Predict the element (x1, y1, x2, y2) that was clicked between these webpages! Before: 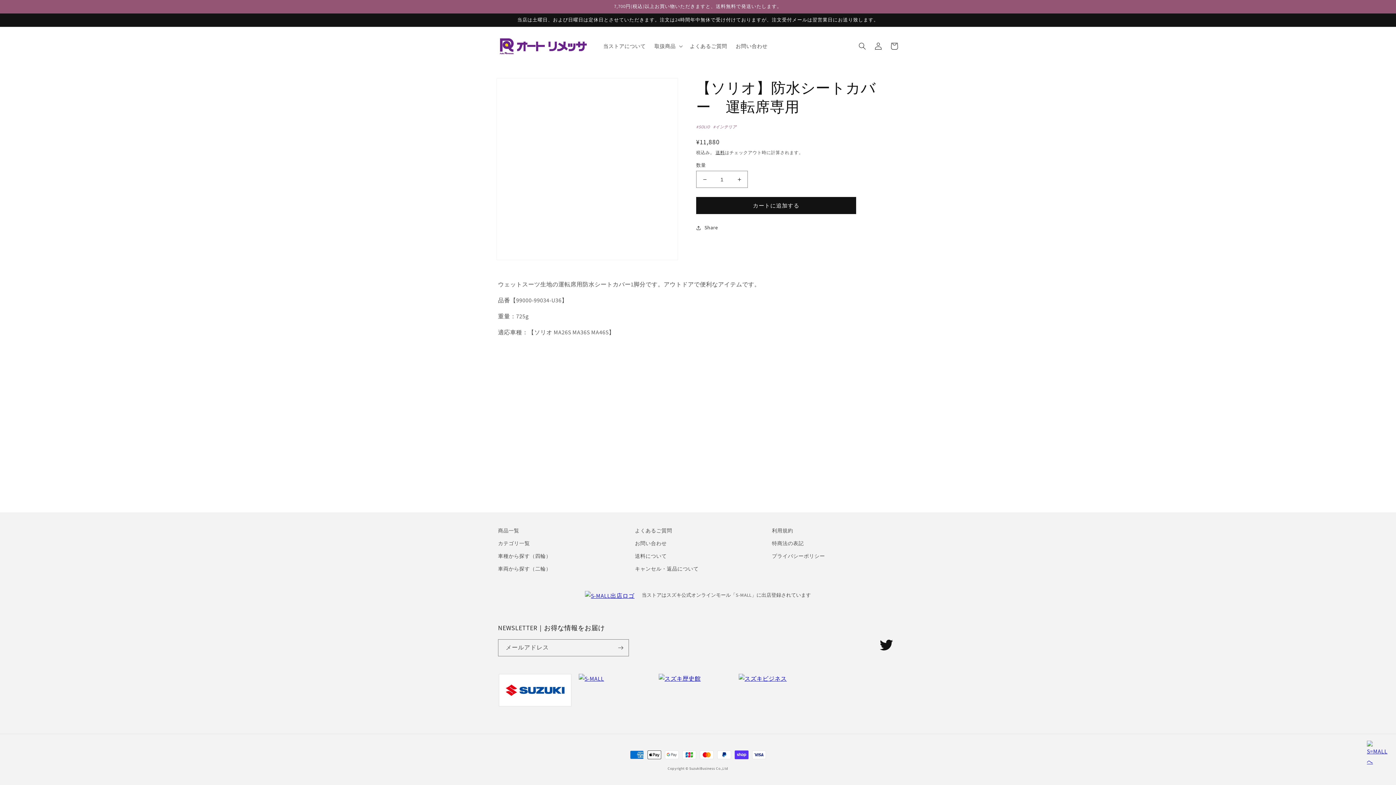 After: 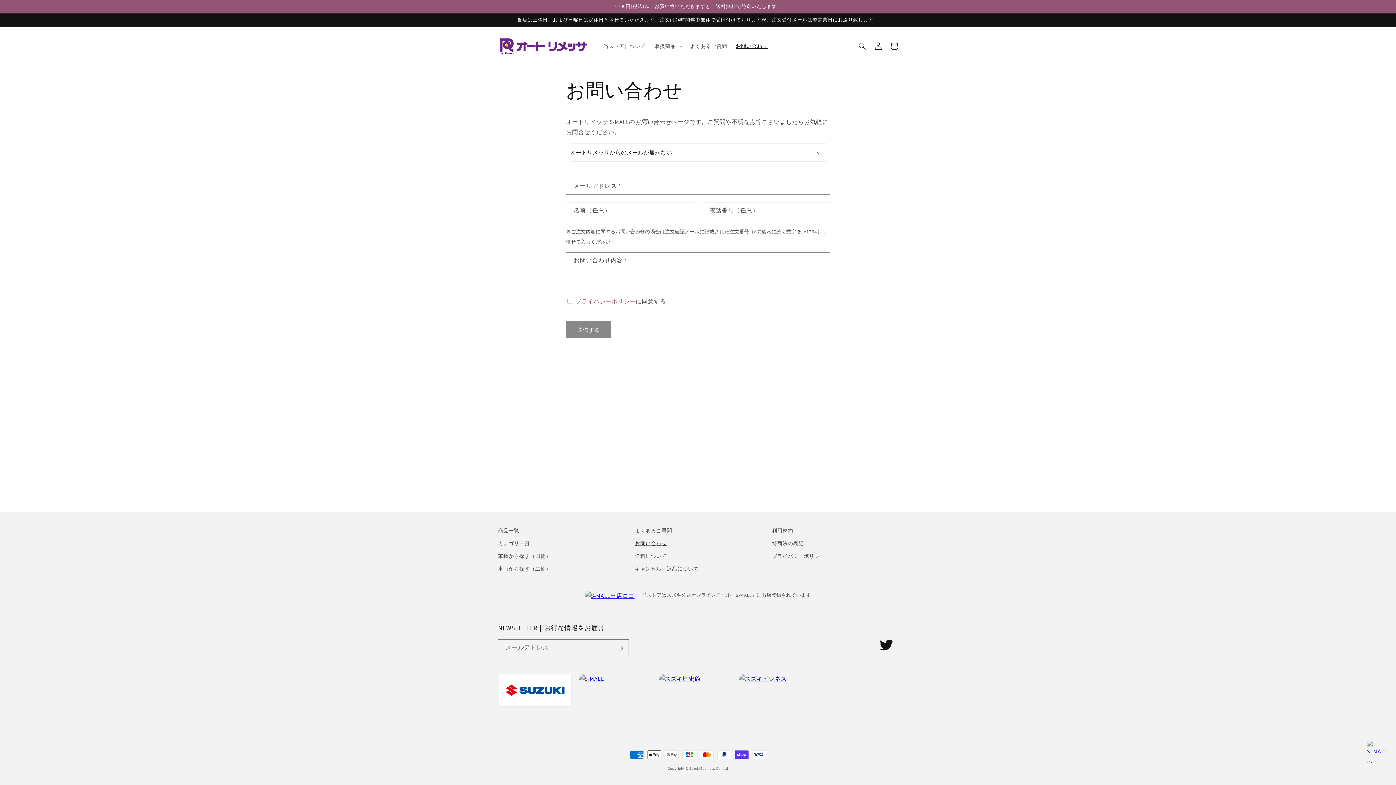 Action: label: お問い合わせ bbox: (731, 38, 772, 53)